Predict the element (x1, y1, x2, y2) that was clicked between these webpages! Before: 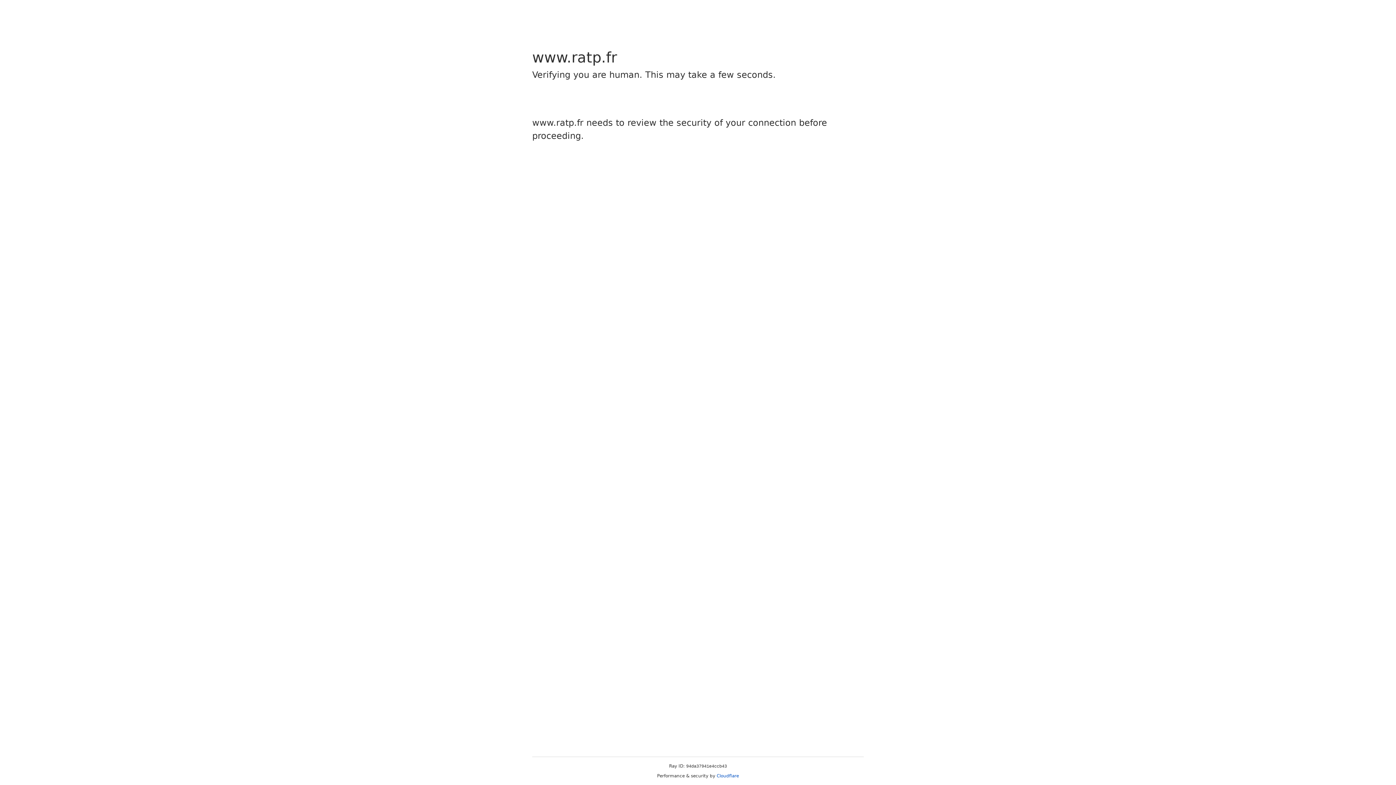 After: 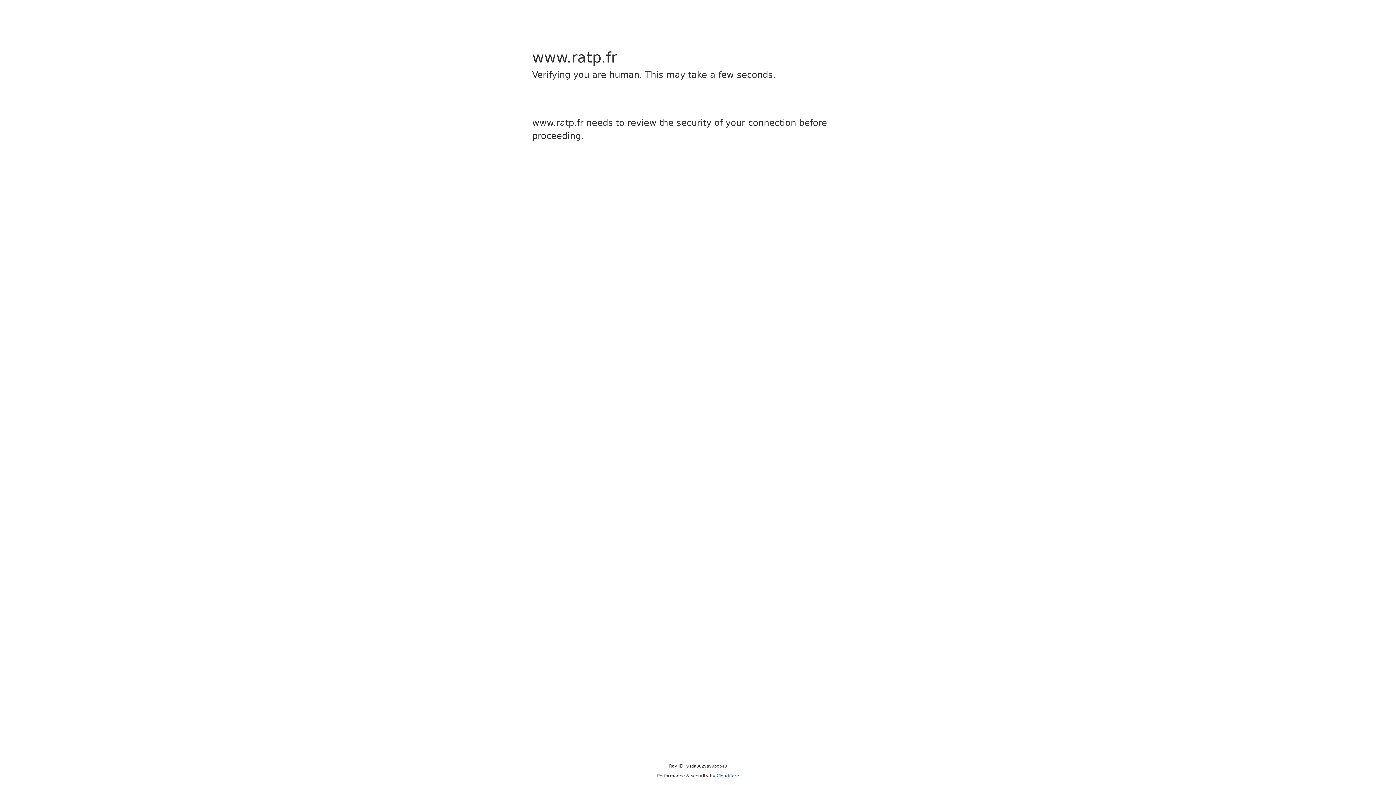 Action: label: Cloudflare bbox: (716, 773, 739, 778)